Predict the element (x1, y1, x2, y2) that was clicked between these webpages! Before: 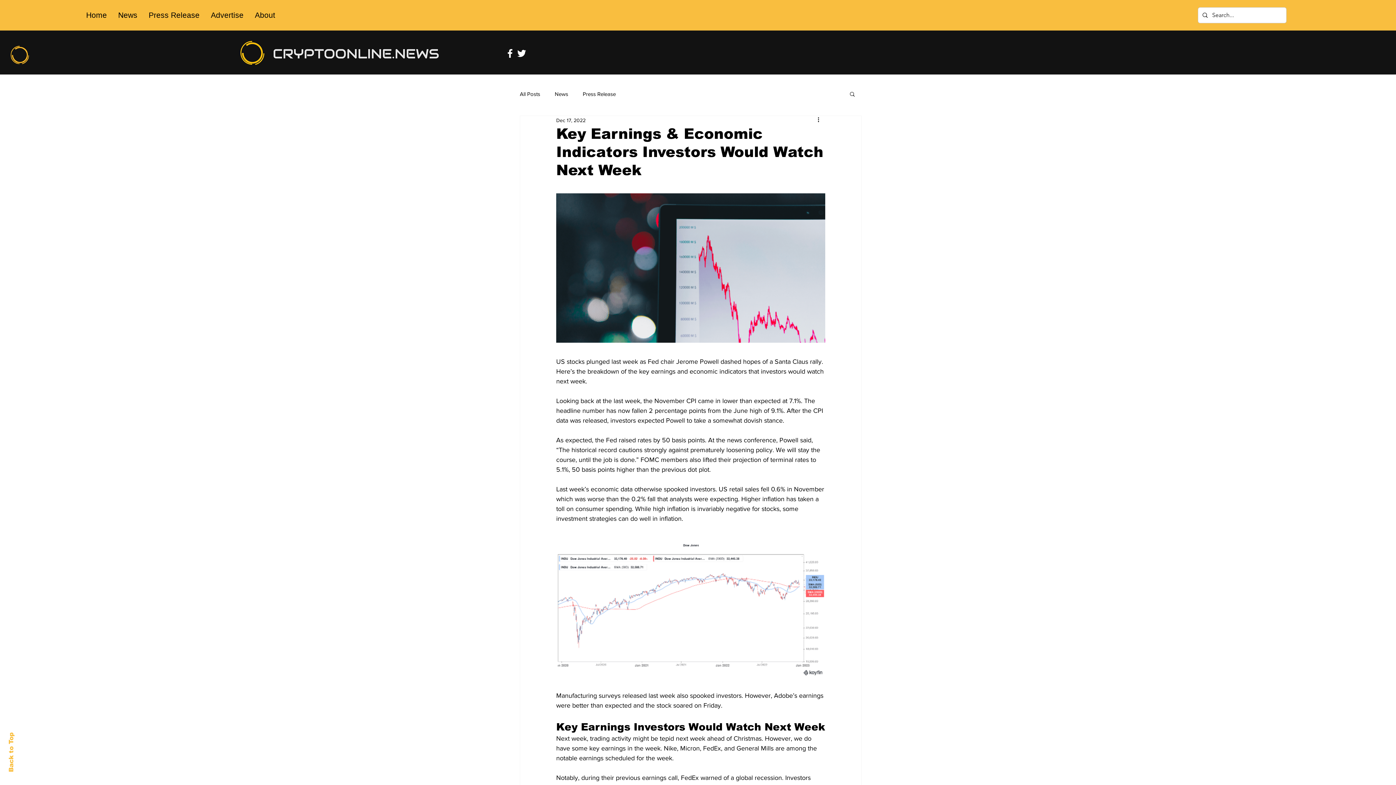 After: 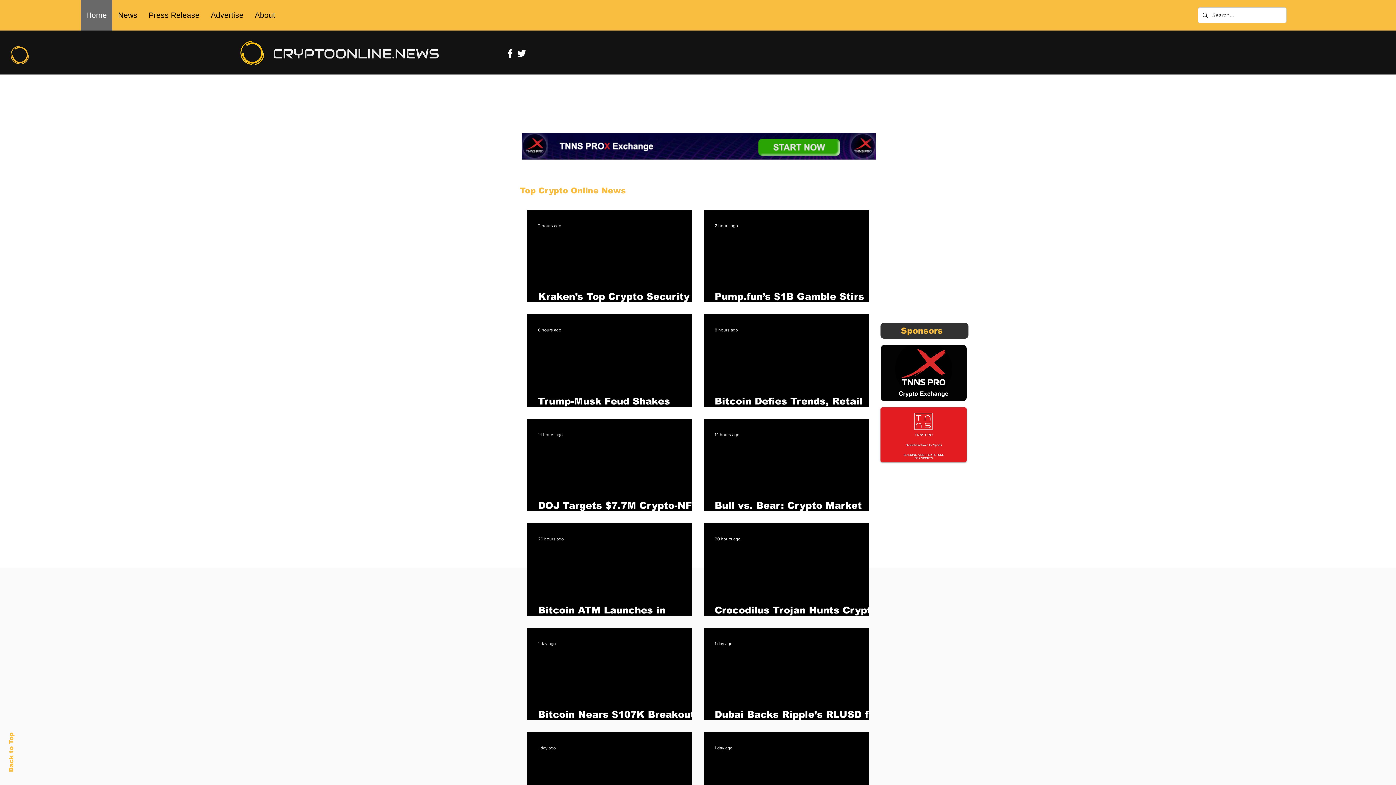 Action: bbox: (7, 44, 31, 64)